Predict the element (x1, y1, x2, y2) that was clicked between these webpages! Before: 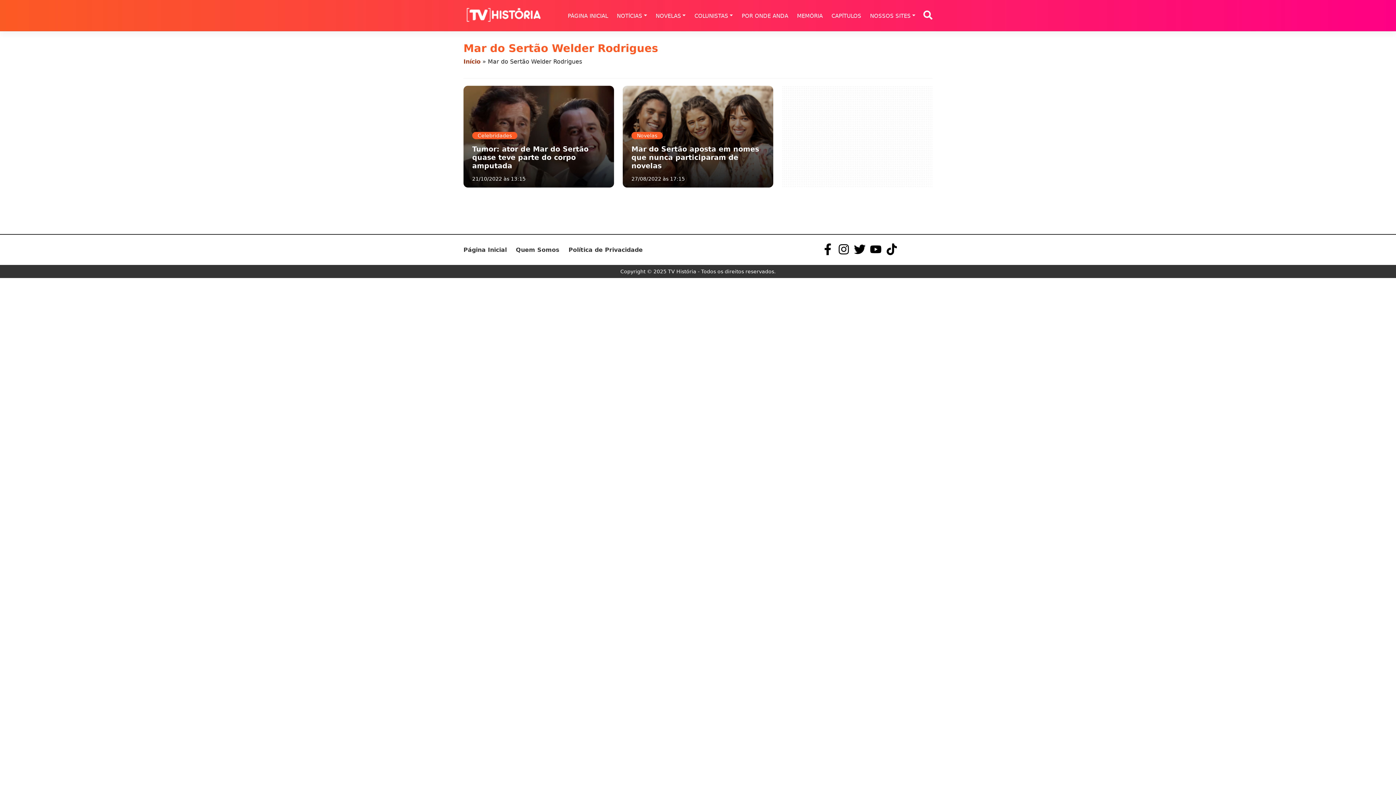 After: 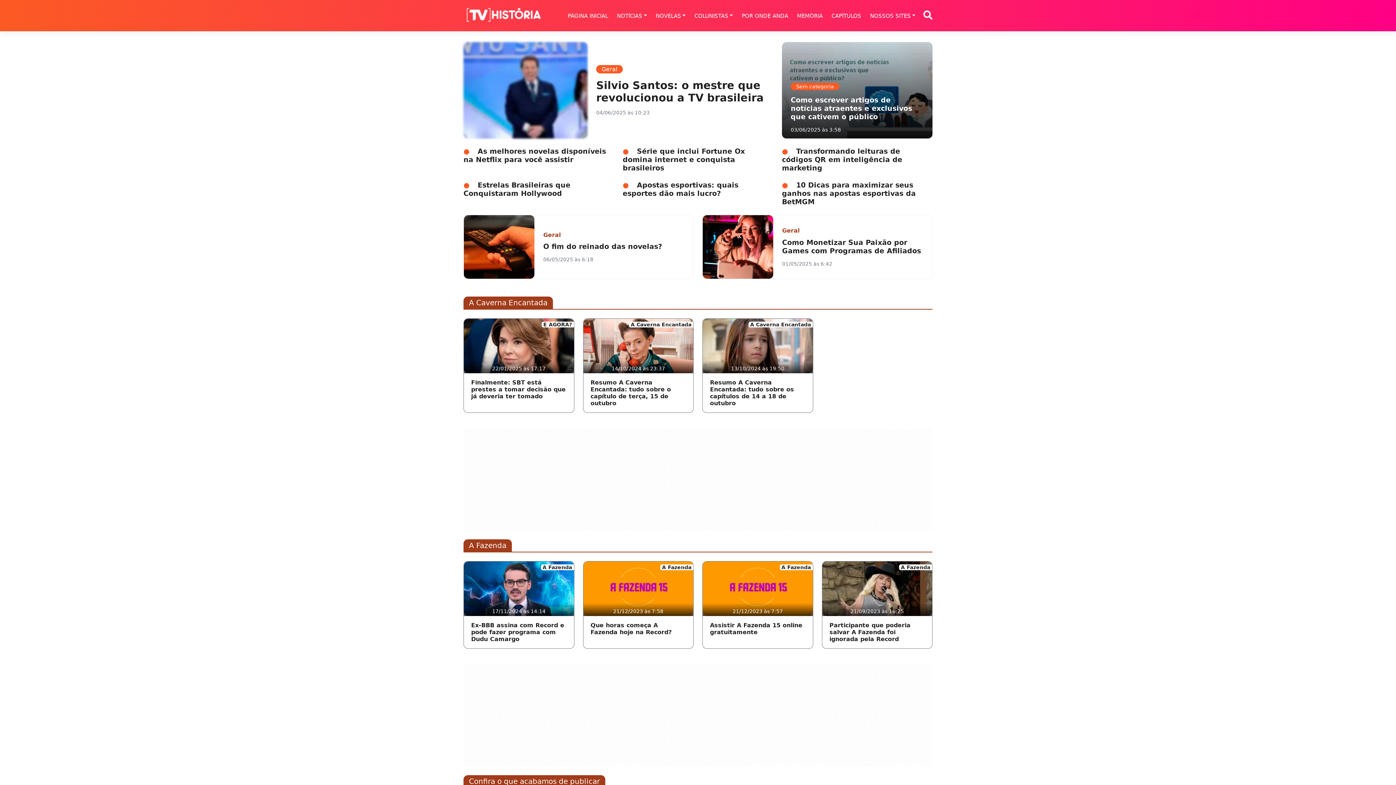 Action: label: Início bbox: (463, 58, 480, 65)